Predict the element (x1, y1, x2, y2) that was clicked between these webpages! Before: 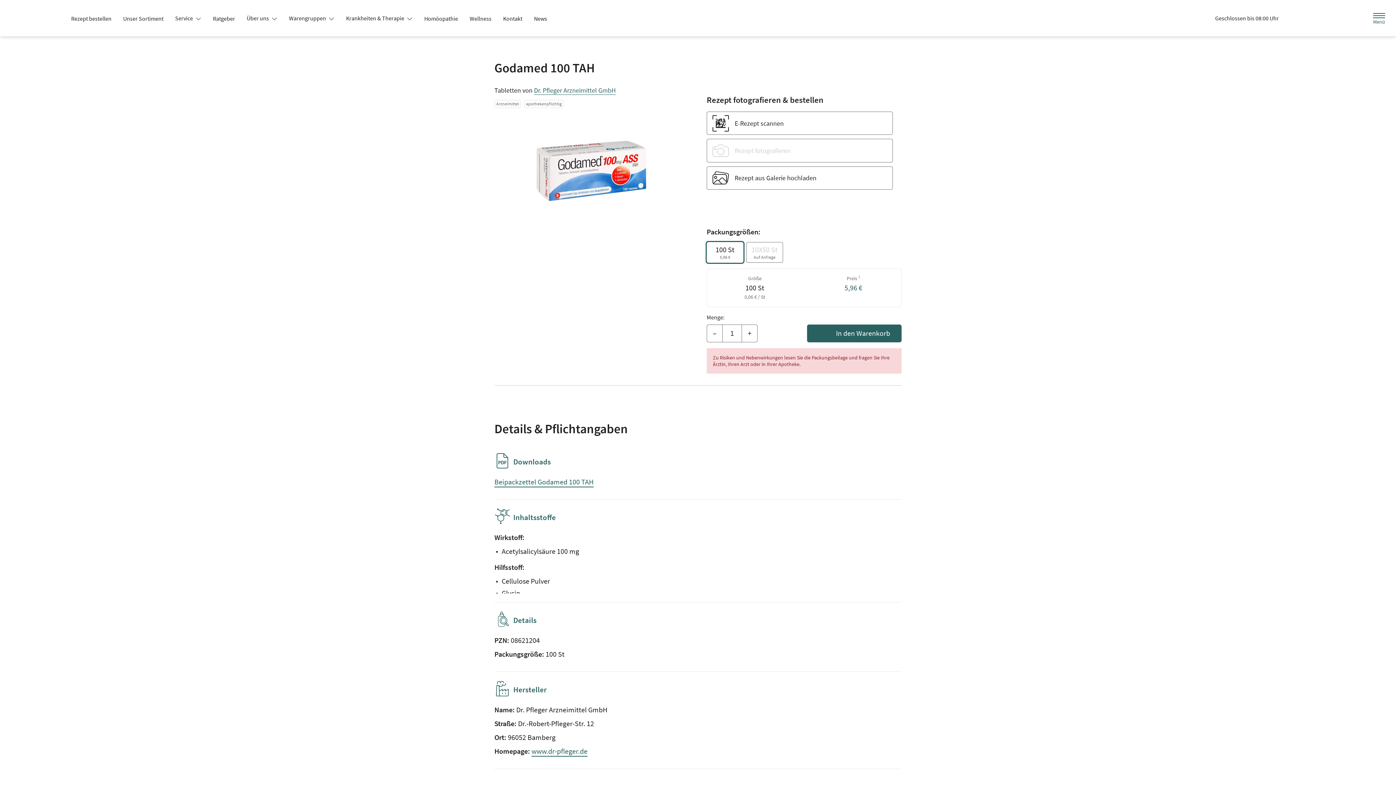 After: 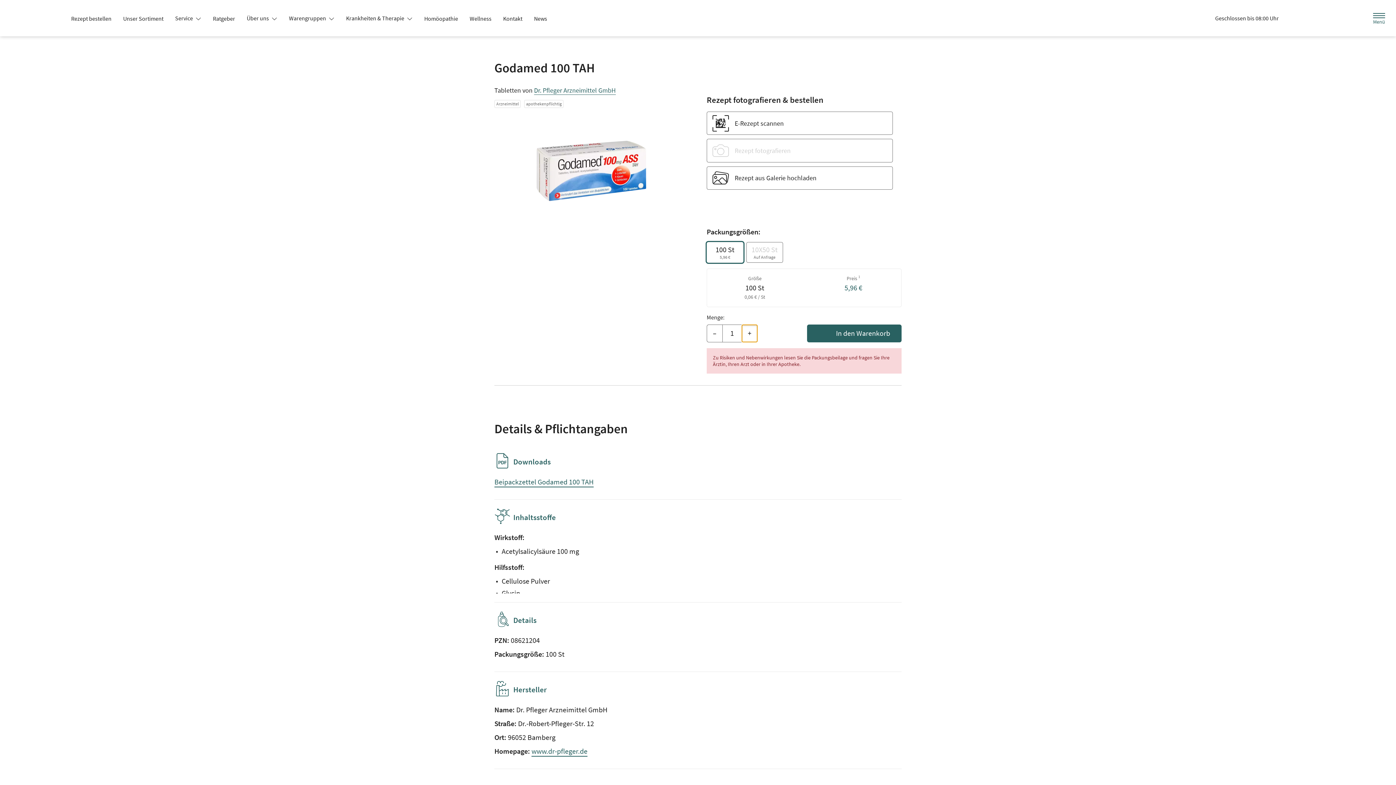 Action: bbox: (741, 324, 757, 342) label: Menge erhöhen